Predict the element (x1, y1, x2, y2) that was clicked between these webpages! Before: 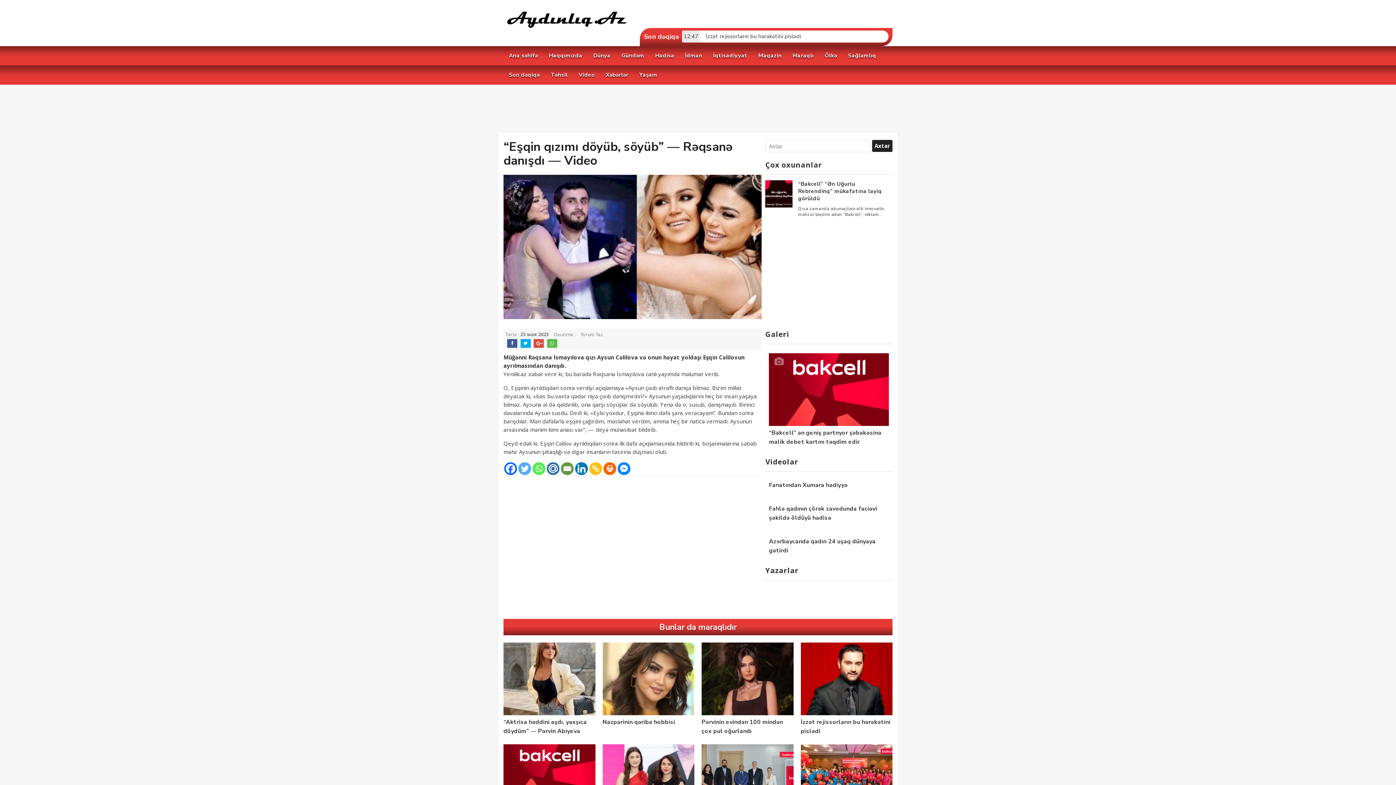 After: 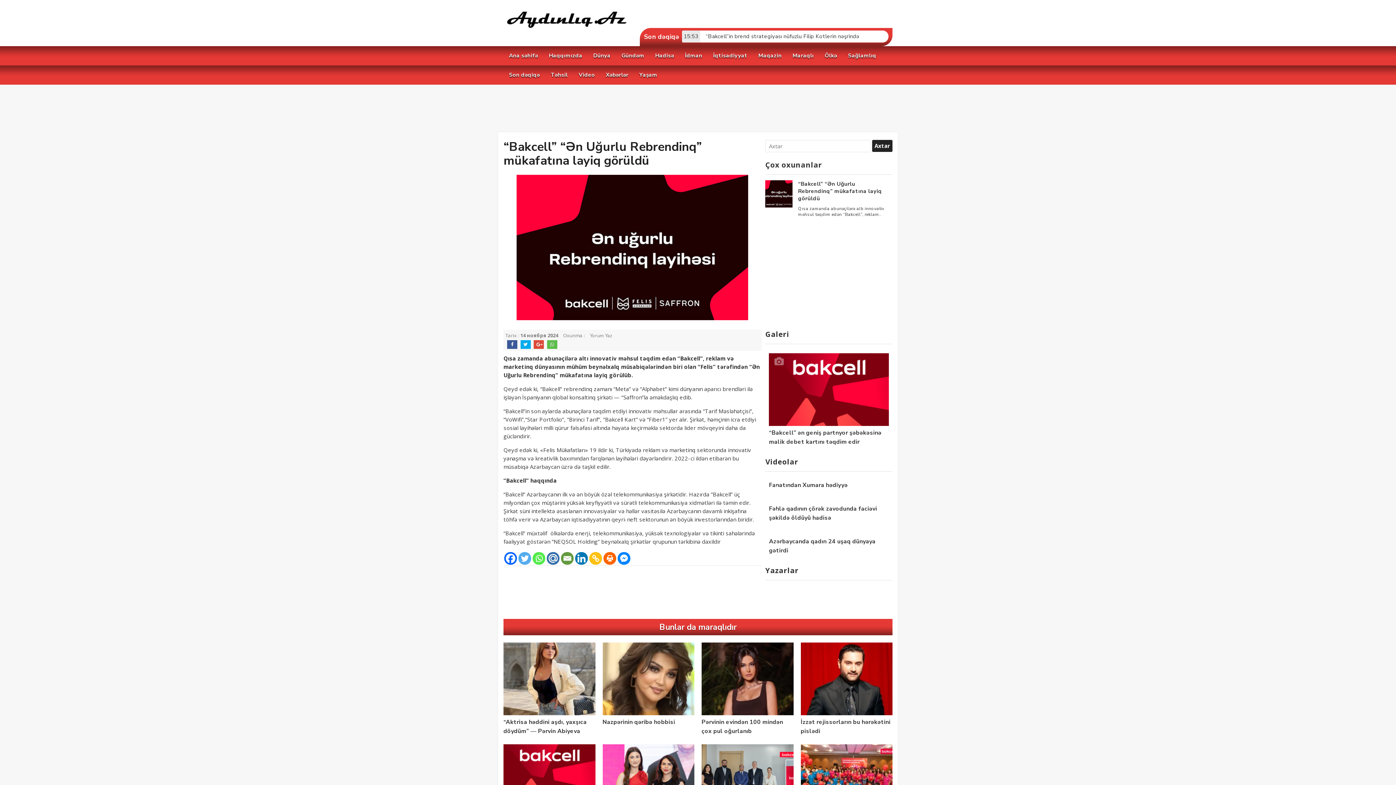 Action: bbox: (765, 180, 892, 217) label: “Bakcell” “Ən Uğurlu Rebrendinq” mükafatına layiq görüldü
Qısa zamanda abunəçilərə altı innovativ məhsul təqdim edən “Bakcell”, reklam..